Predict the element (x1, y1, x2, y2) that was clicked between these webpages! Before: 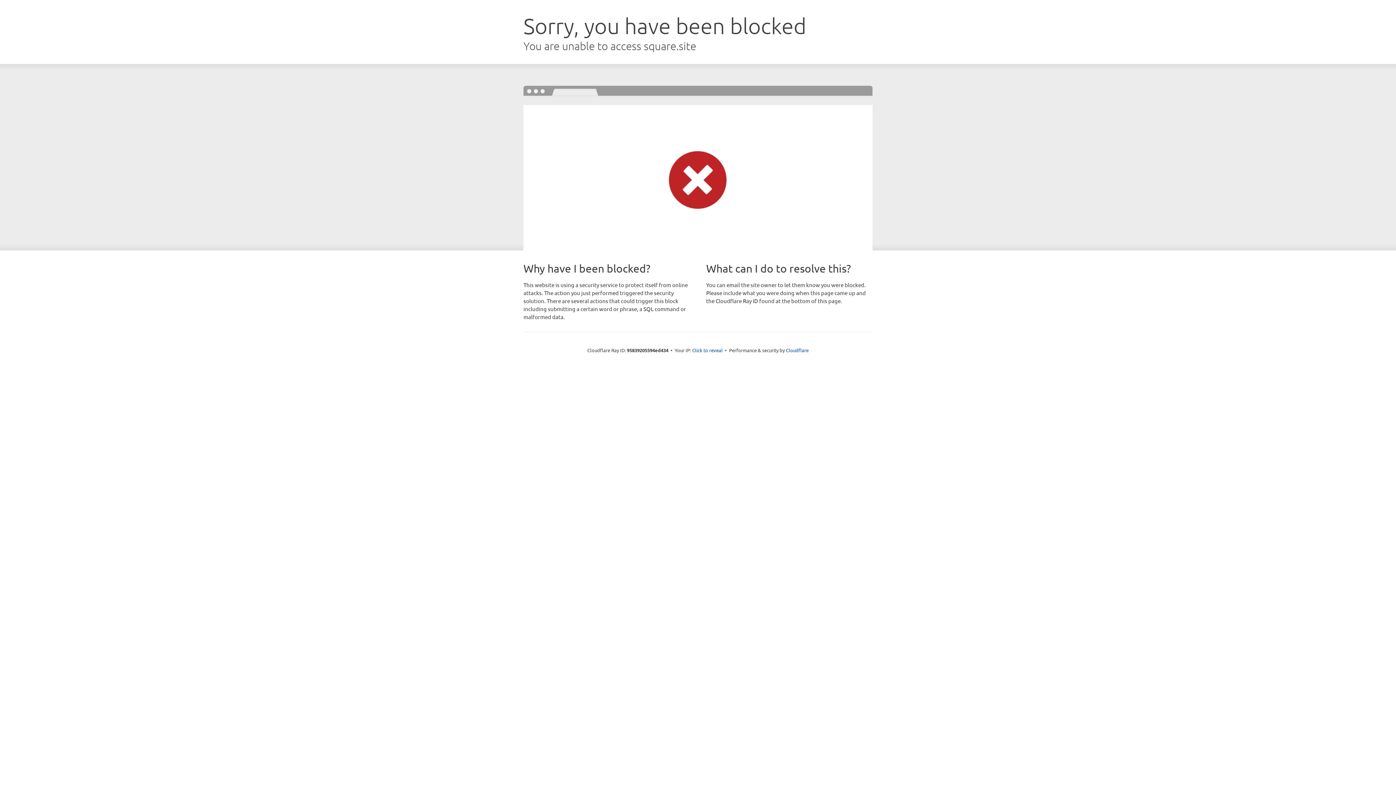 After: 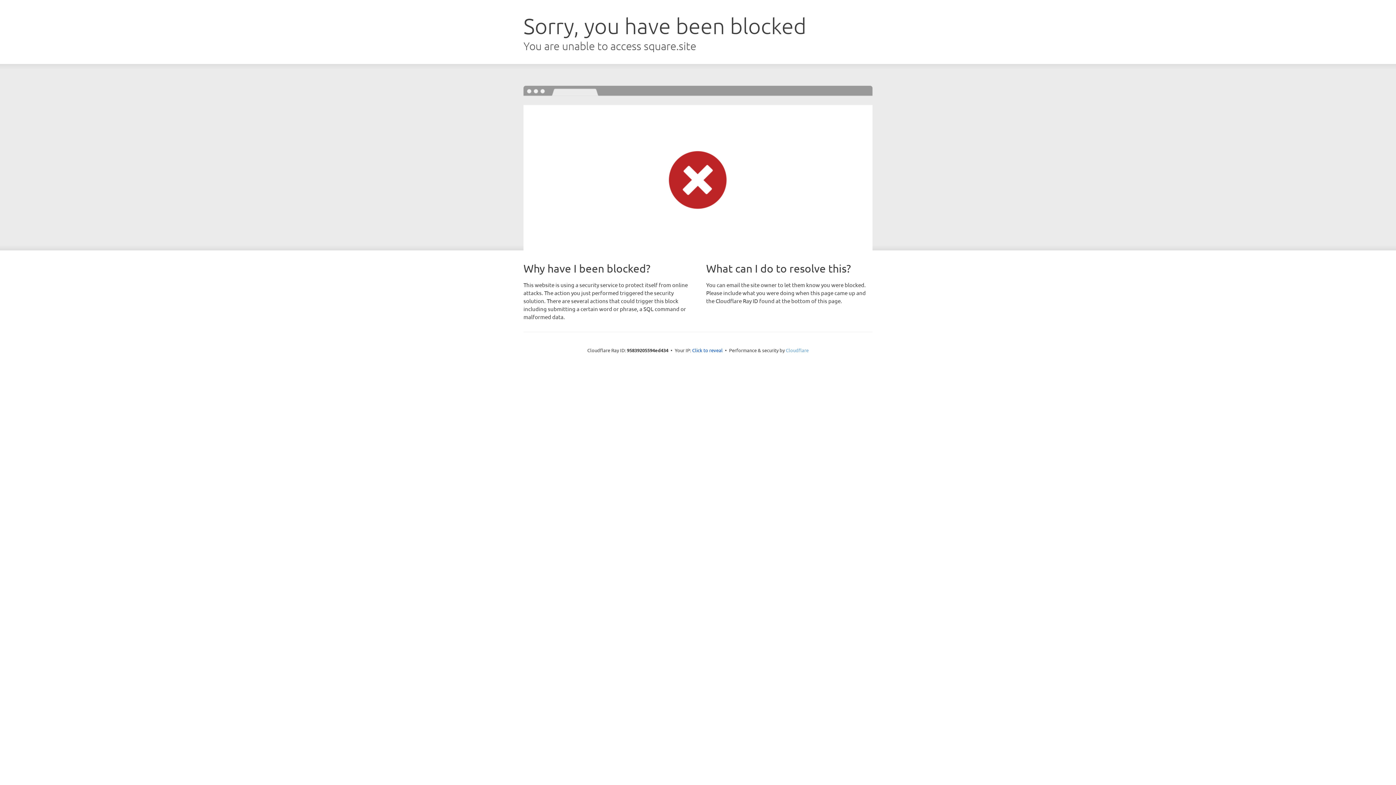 Action: label: Cloudflare bbox: (786, 347, 808, 353)